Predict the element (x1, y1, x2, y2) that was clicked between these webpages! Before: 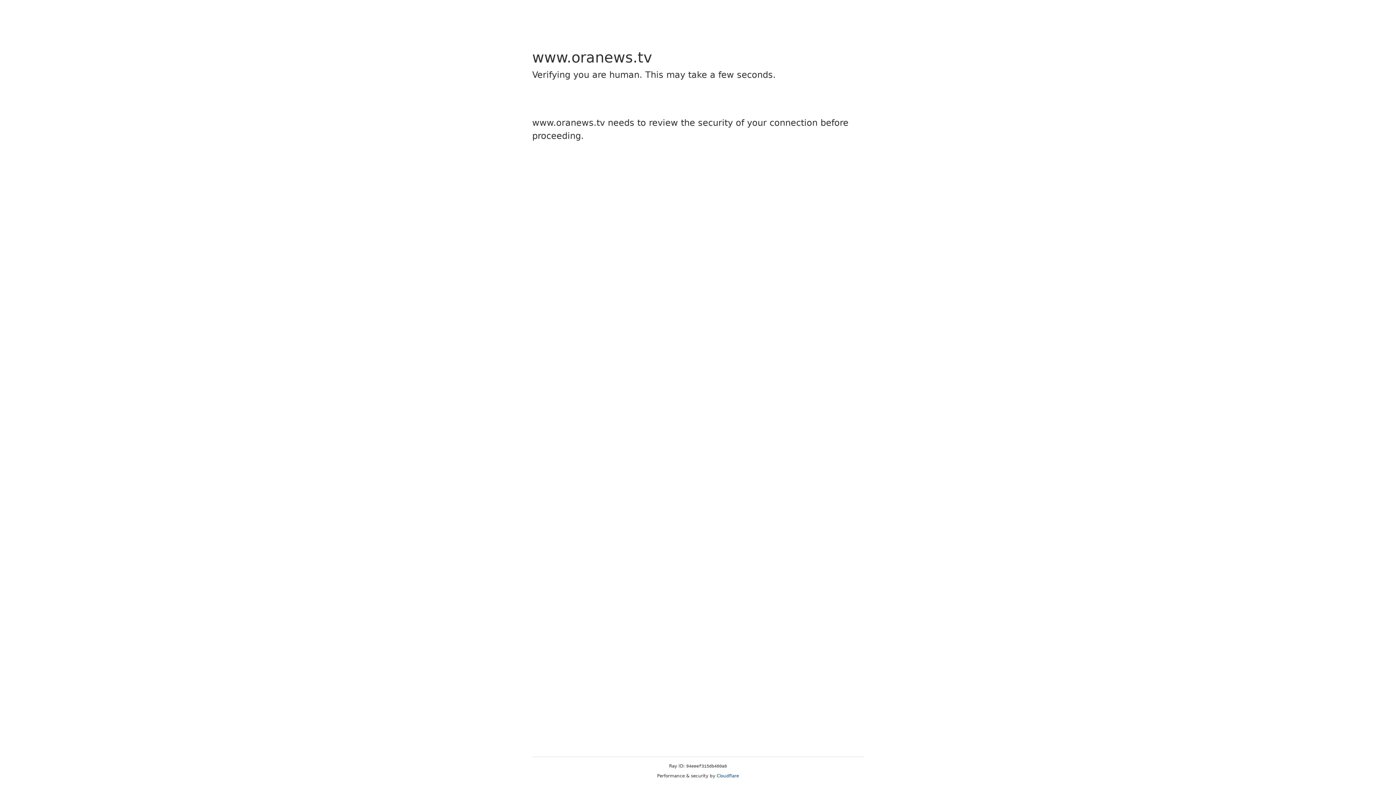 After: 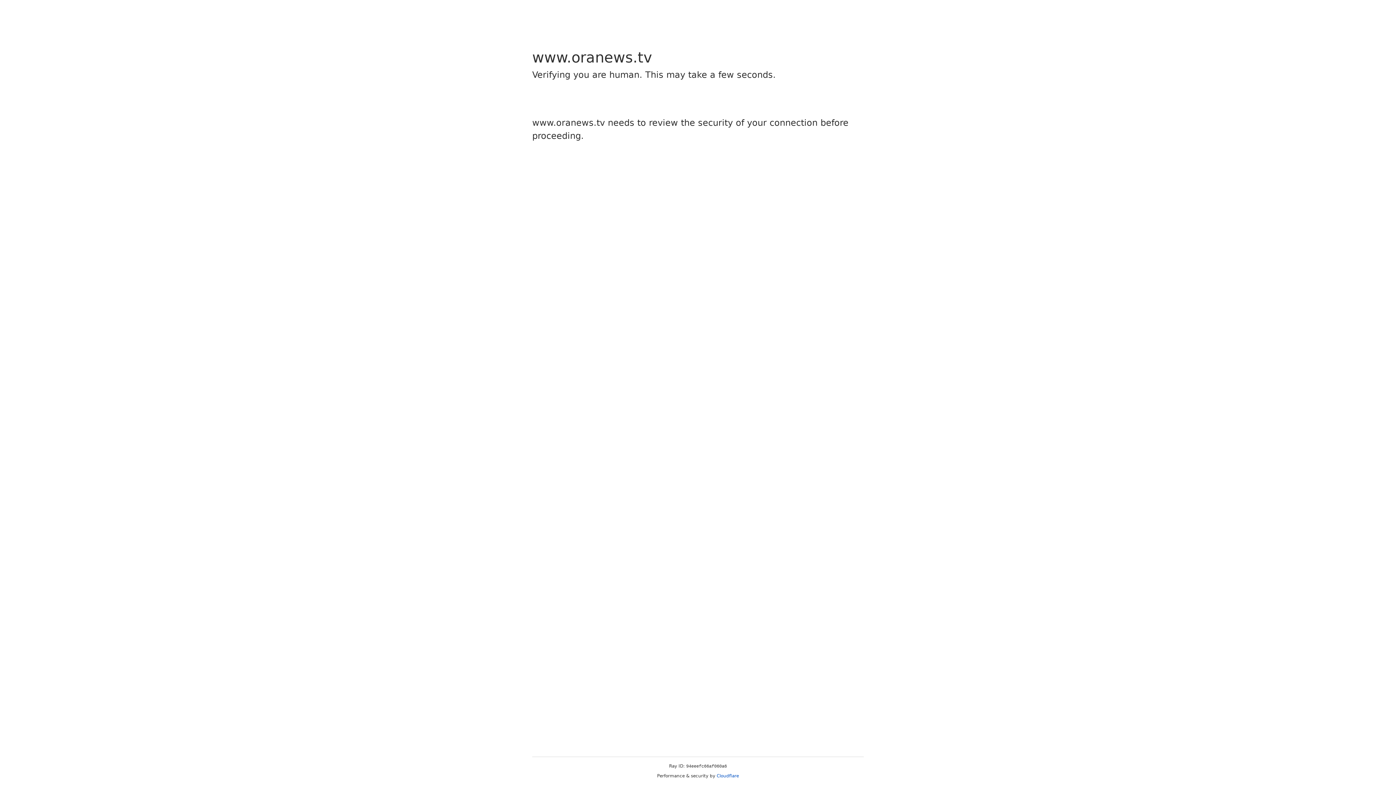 Action: bbox: (716, 773, 739, 778) label: Cloudflare